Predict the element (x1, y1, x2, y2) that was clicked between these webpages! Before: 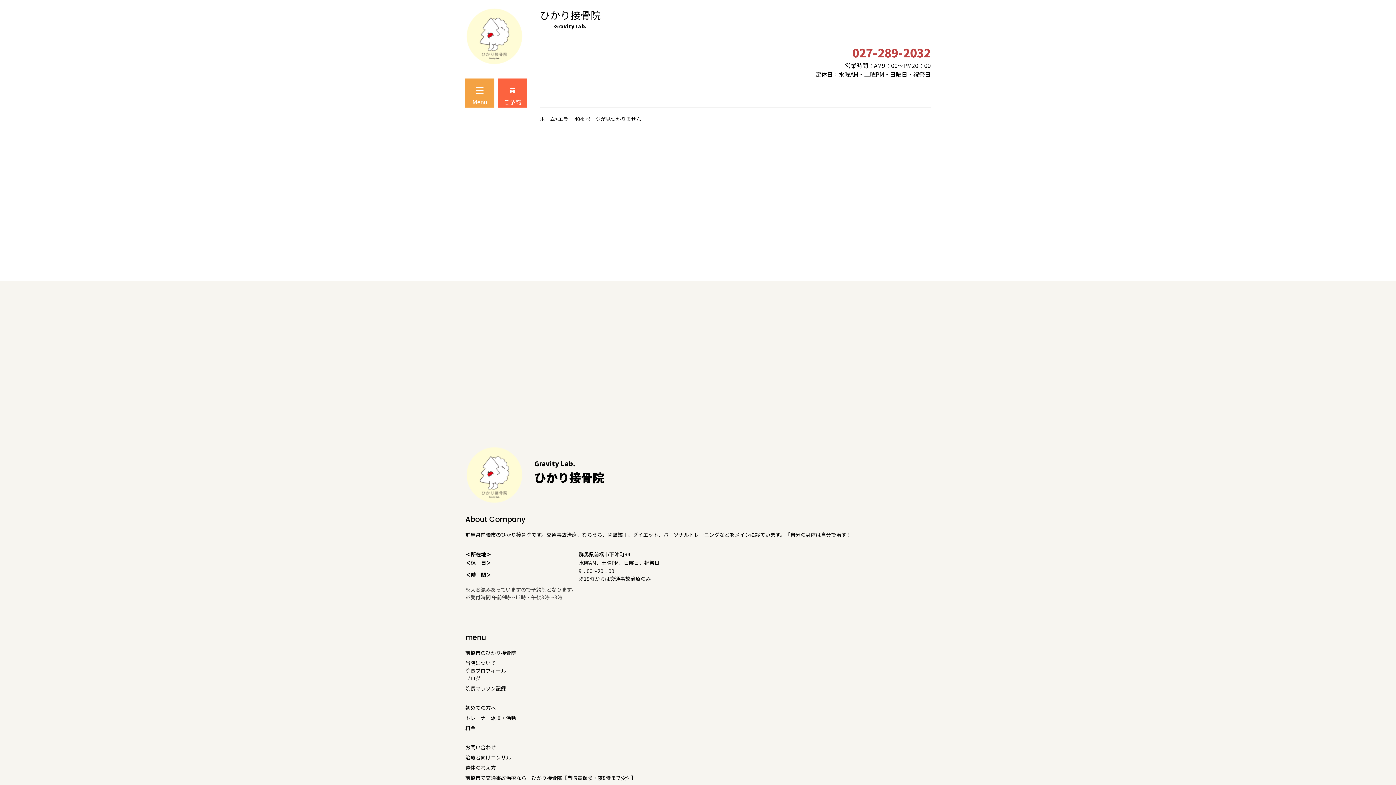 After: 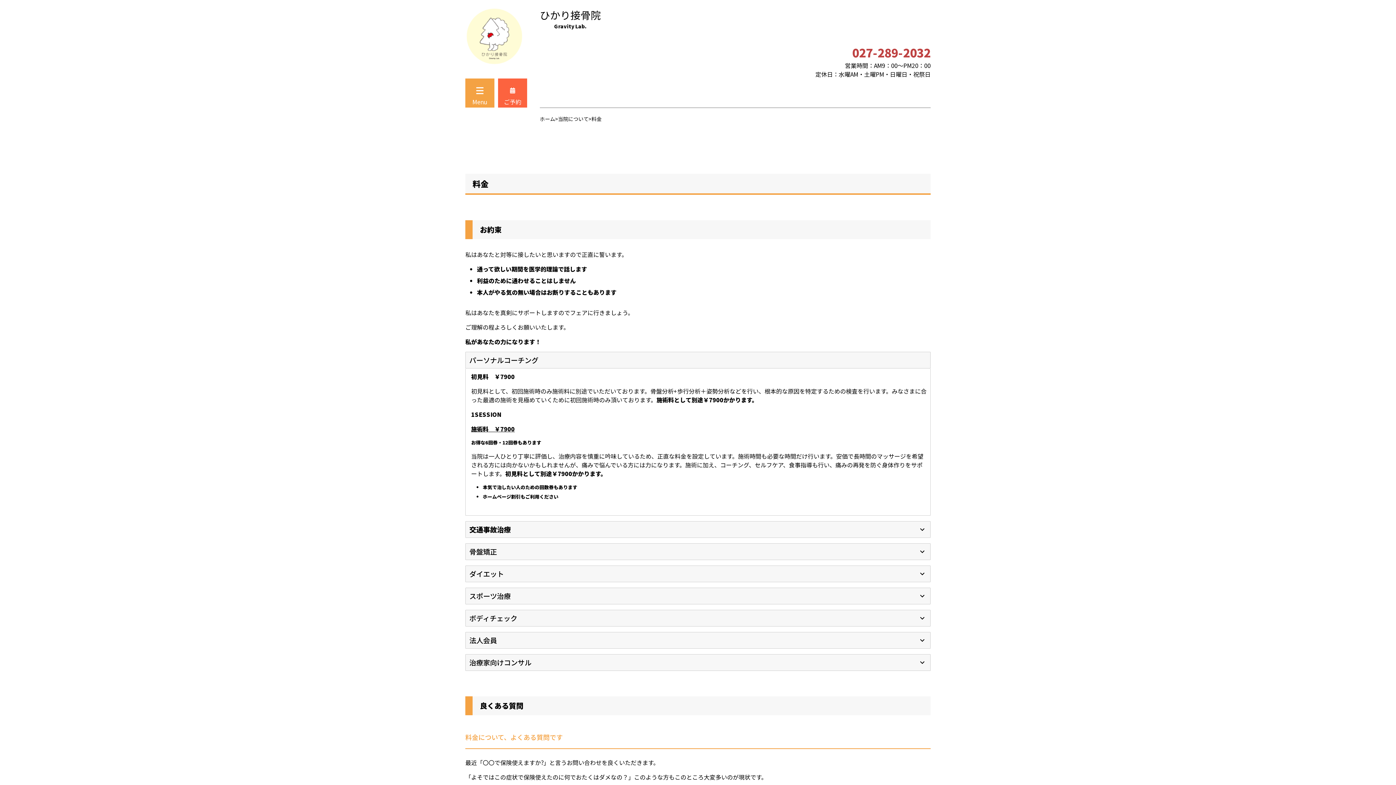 Action: label: 料金 bbox: (465, 724, 475, 732)